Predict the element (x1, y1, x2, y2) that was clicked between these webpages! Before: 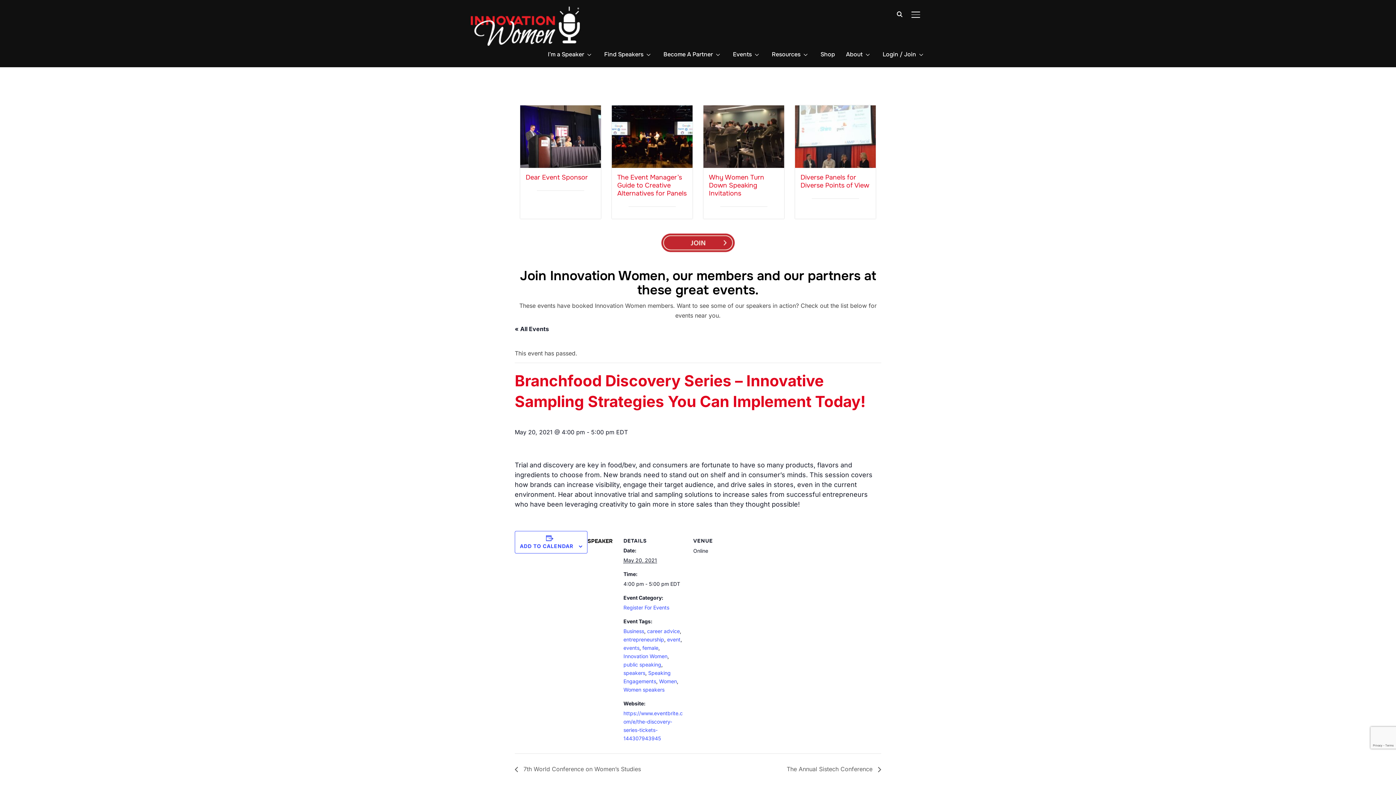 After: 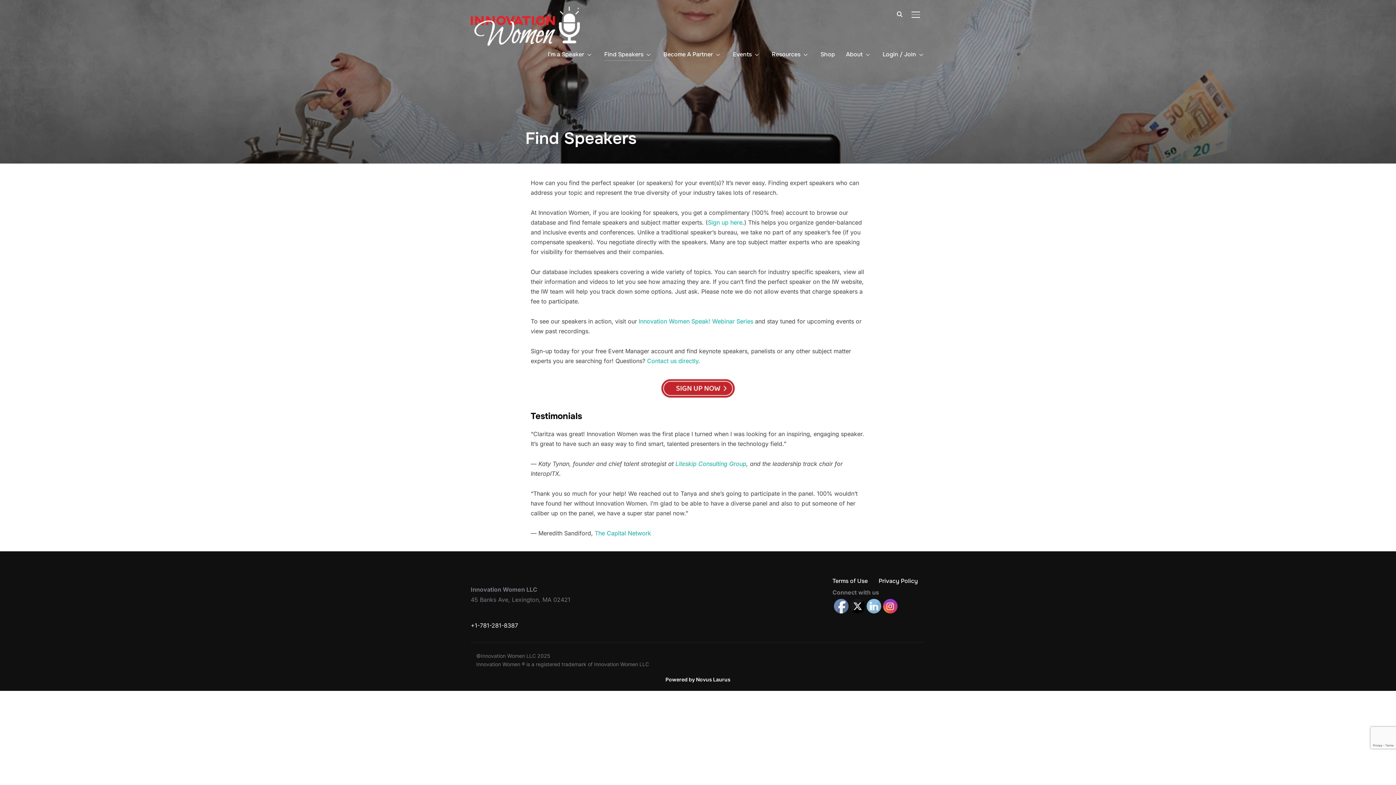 Action: bbox: (604, 47, 652, 60) label: Find Speakers